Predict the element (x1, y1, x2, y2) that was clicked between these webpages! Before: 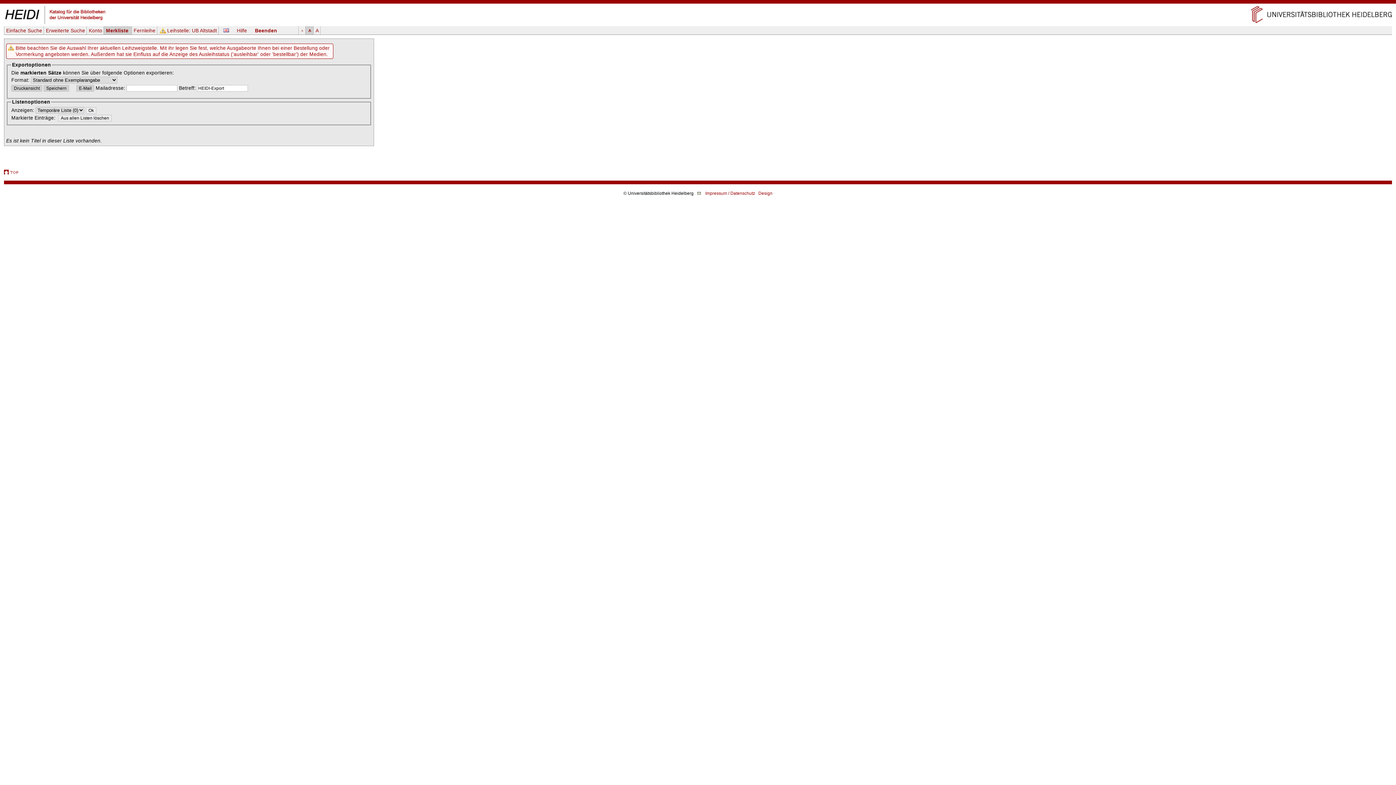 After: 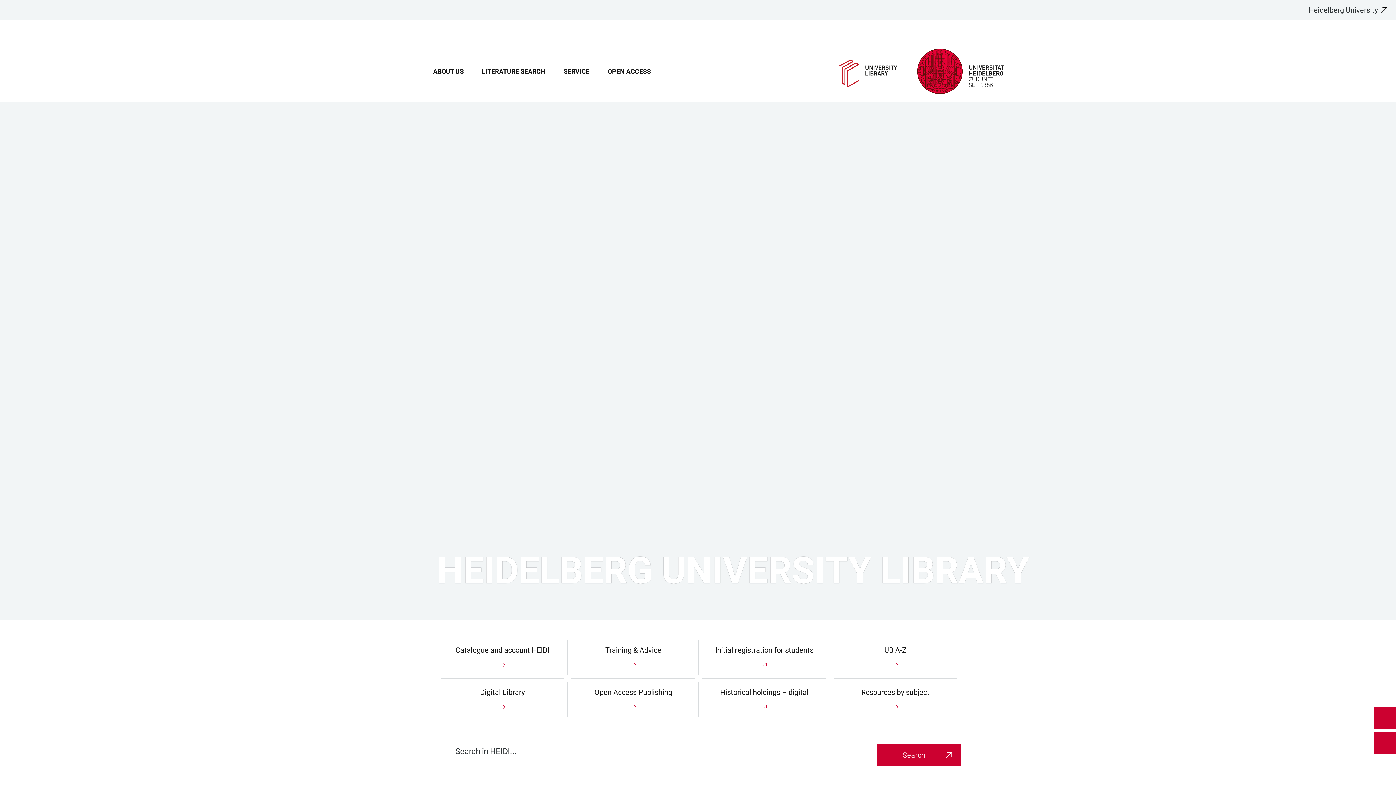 Action: bbox: (1240, 20, 1392, 25)